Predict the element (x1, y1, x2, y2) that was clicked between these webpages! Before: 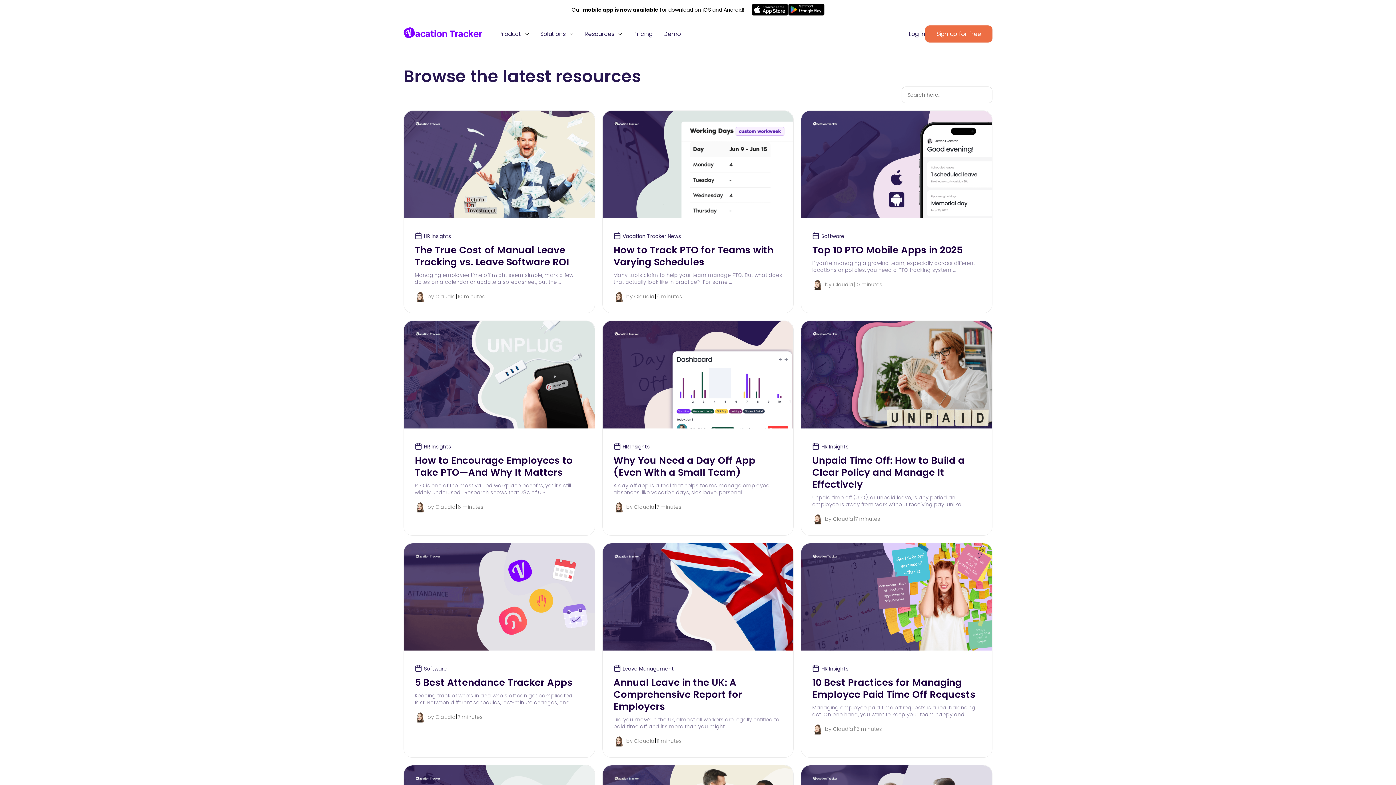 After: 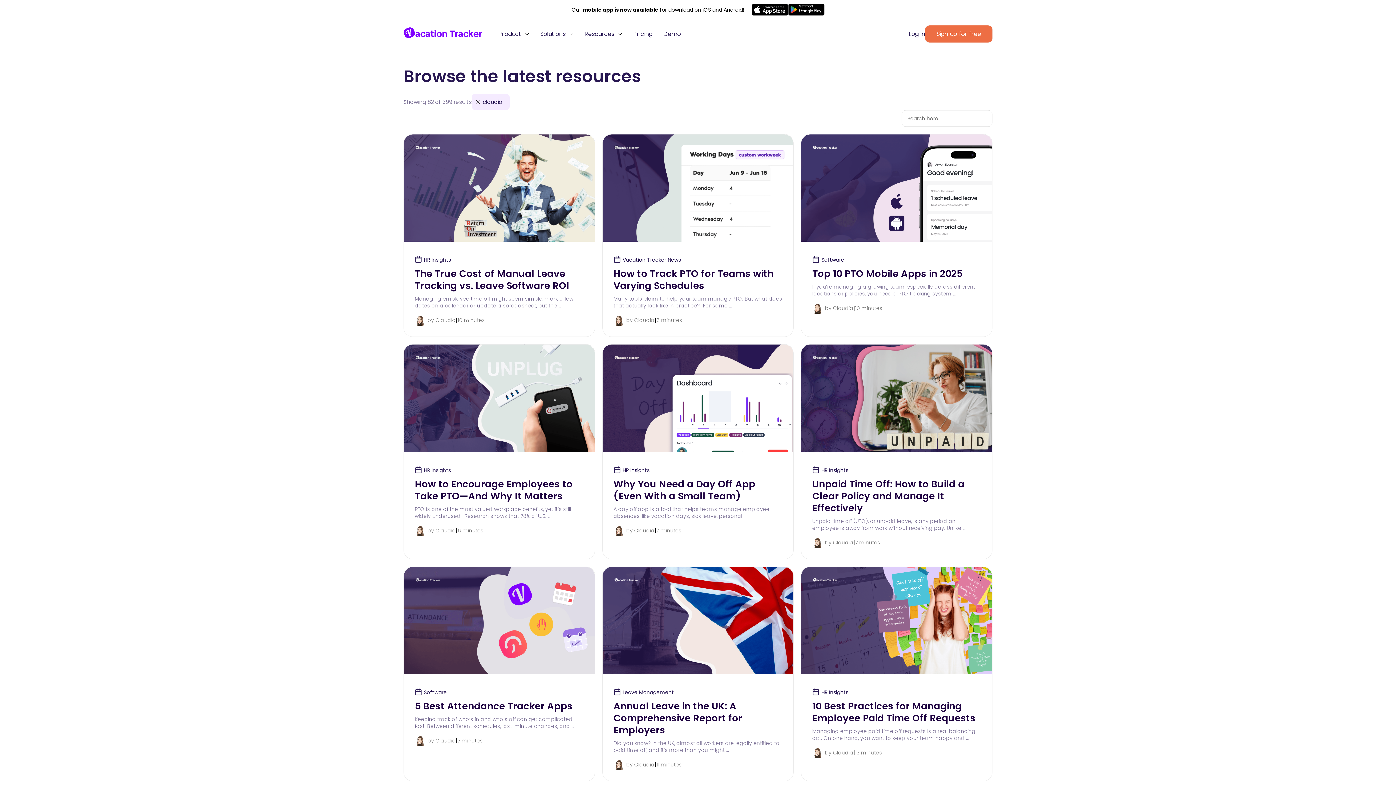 Action: label: by Claudia bbox: (414, 291, 456, 302)